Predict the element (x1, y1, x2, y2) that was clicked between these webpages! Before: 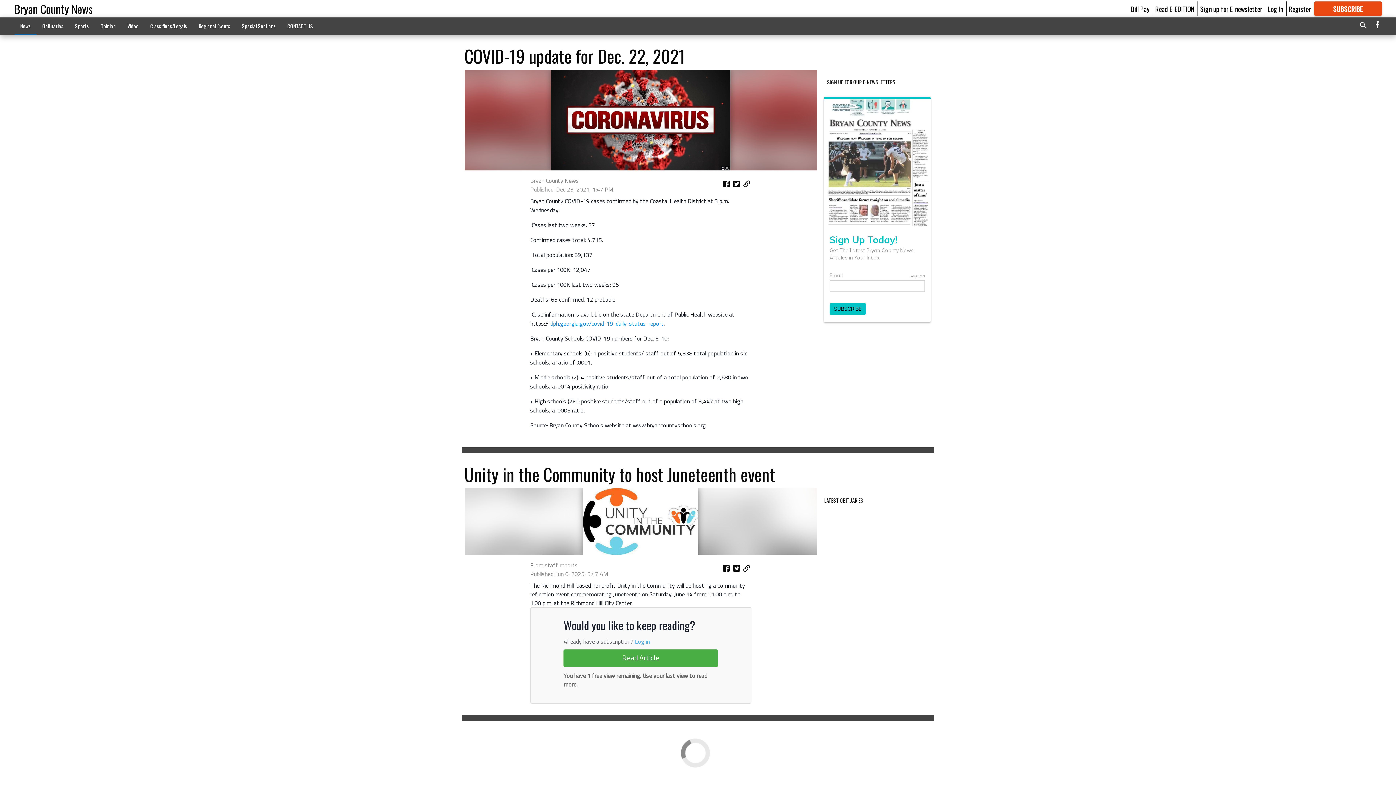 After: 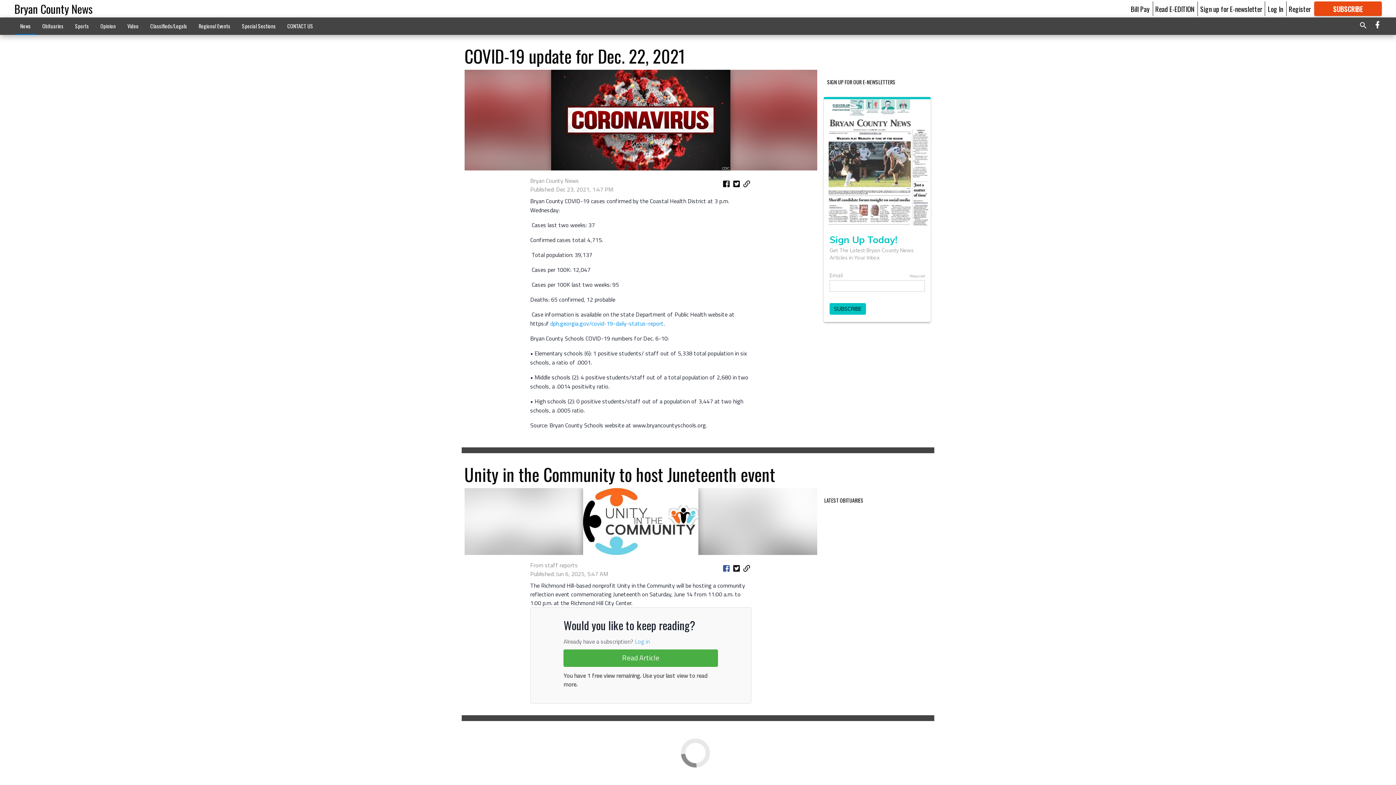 Action: bbox: (722, 563, 731, 576)